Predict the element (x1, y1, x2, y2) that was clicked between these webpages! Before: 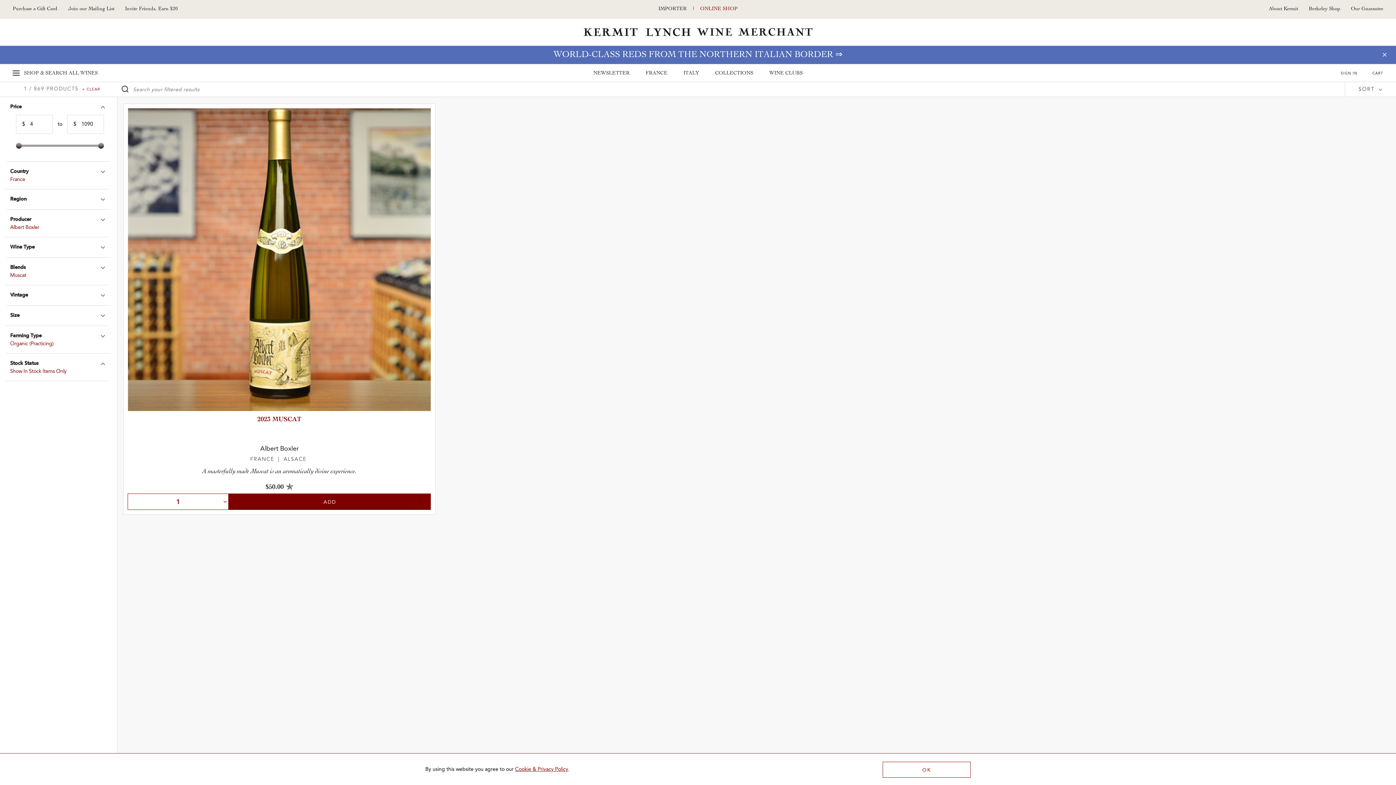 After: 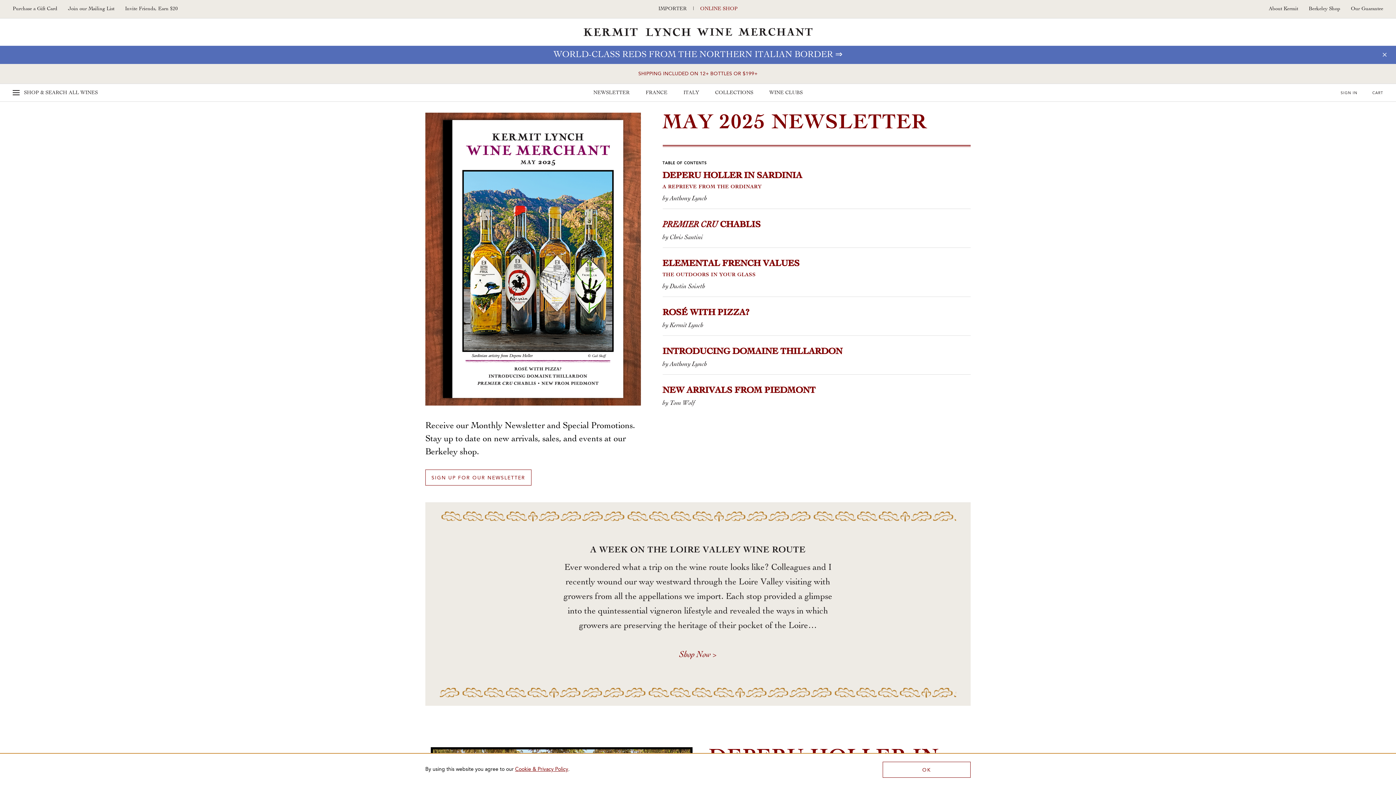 Action: label: NEWSLETTER bbox: (593, 64, 629, 82)